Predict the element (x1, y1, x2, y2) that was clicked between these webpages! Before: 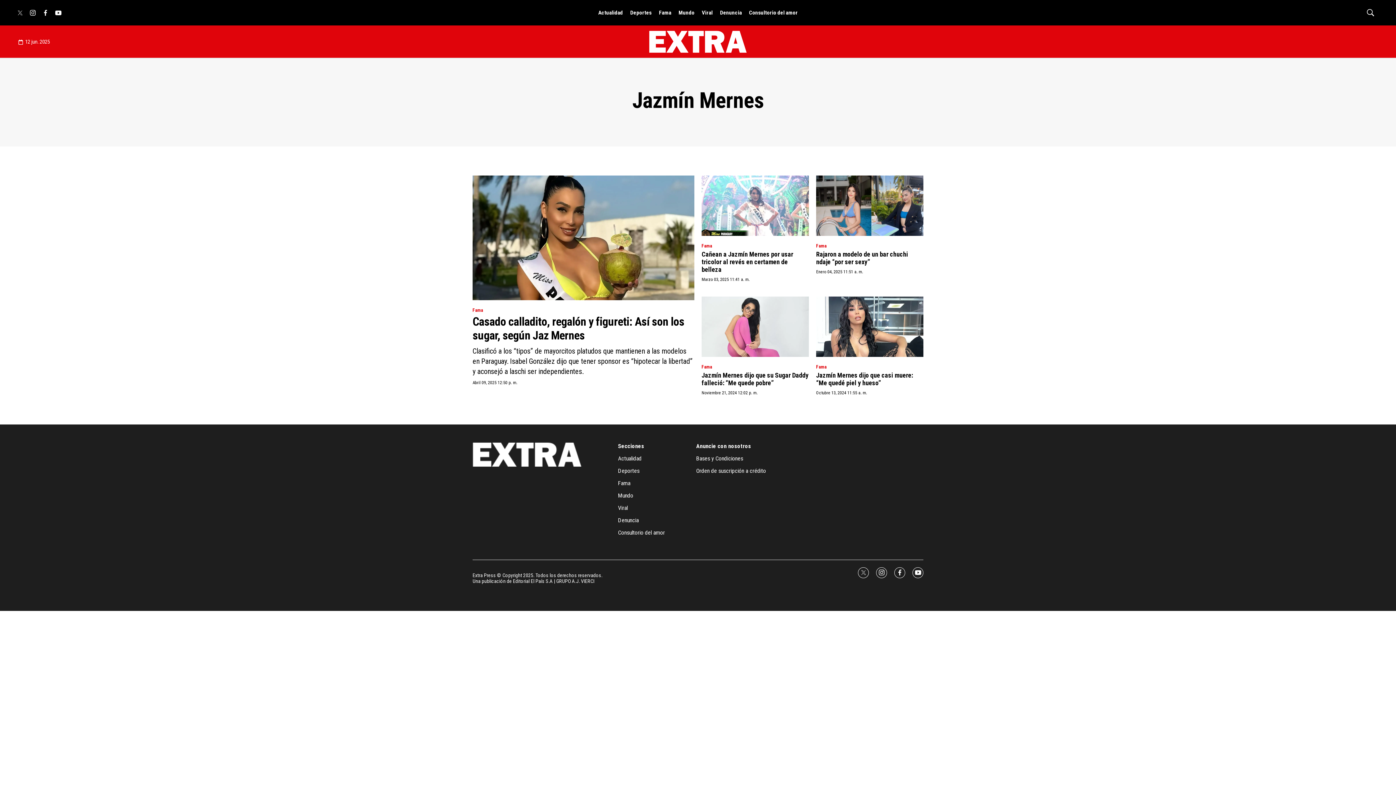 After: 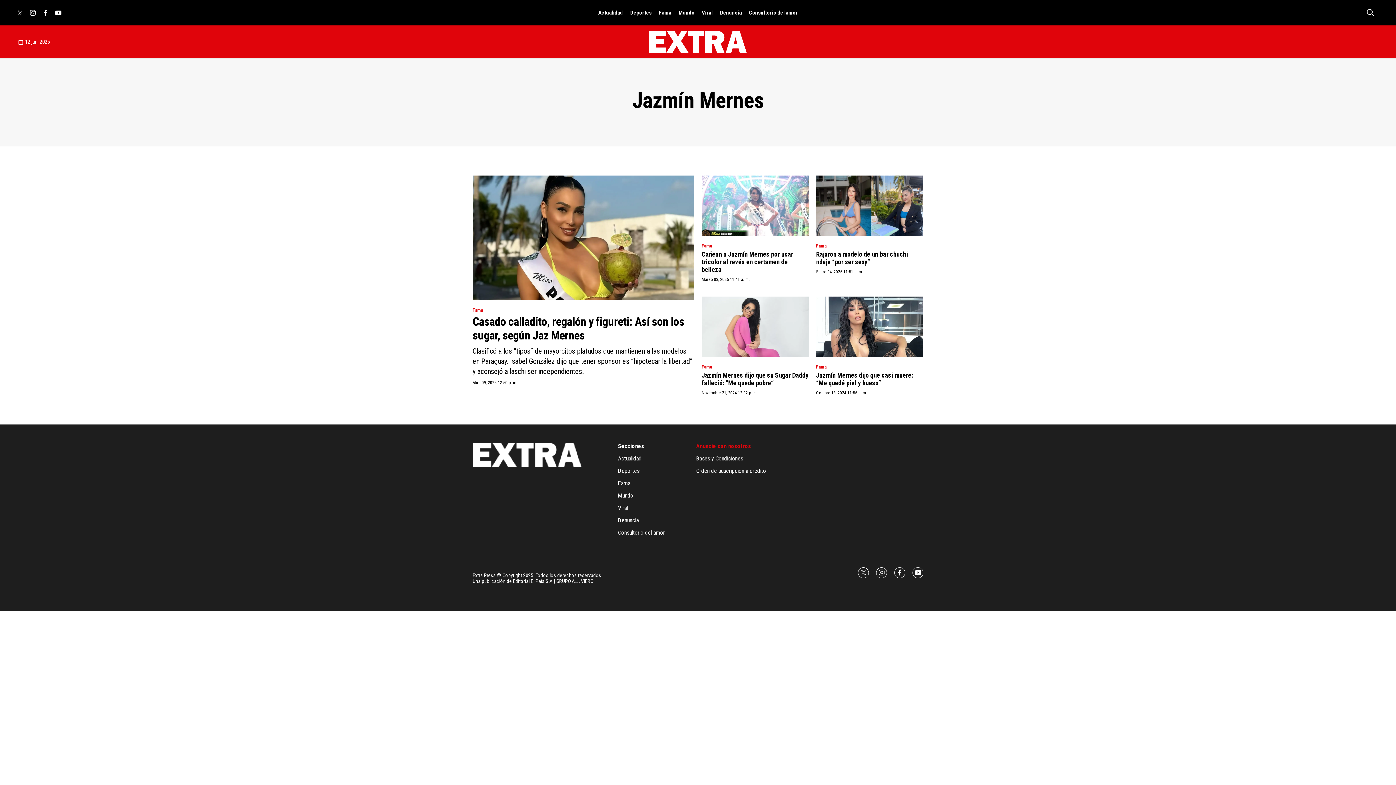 Action: label: Anuncie con nosotros bbox: (696, 442, 767, 449)